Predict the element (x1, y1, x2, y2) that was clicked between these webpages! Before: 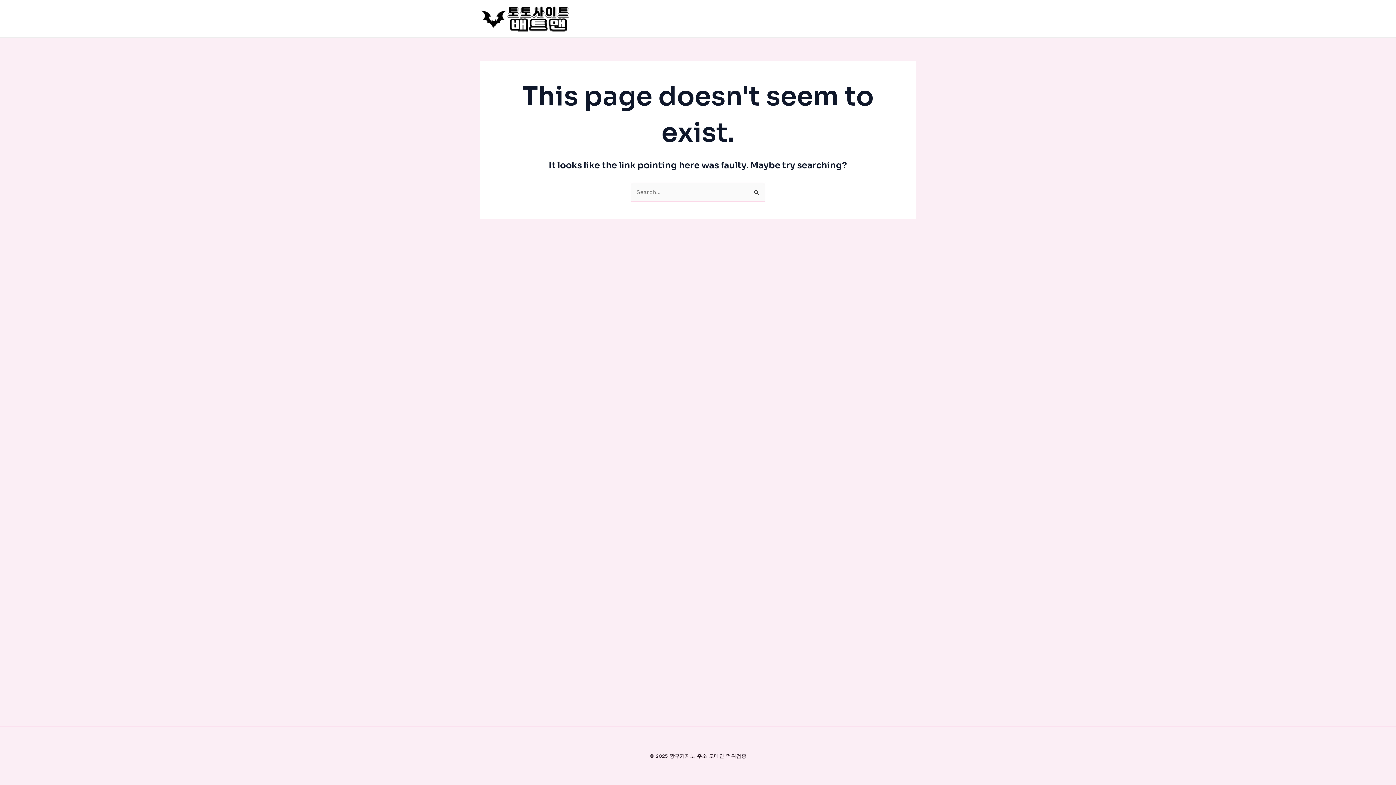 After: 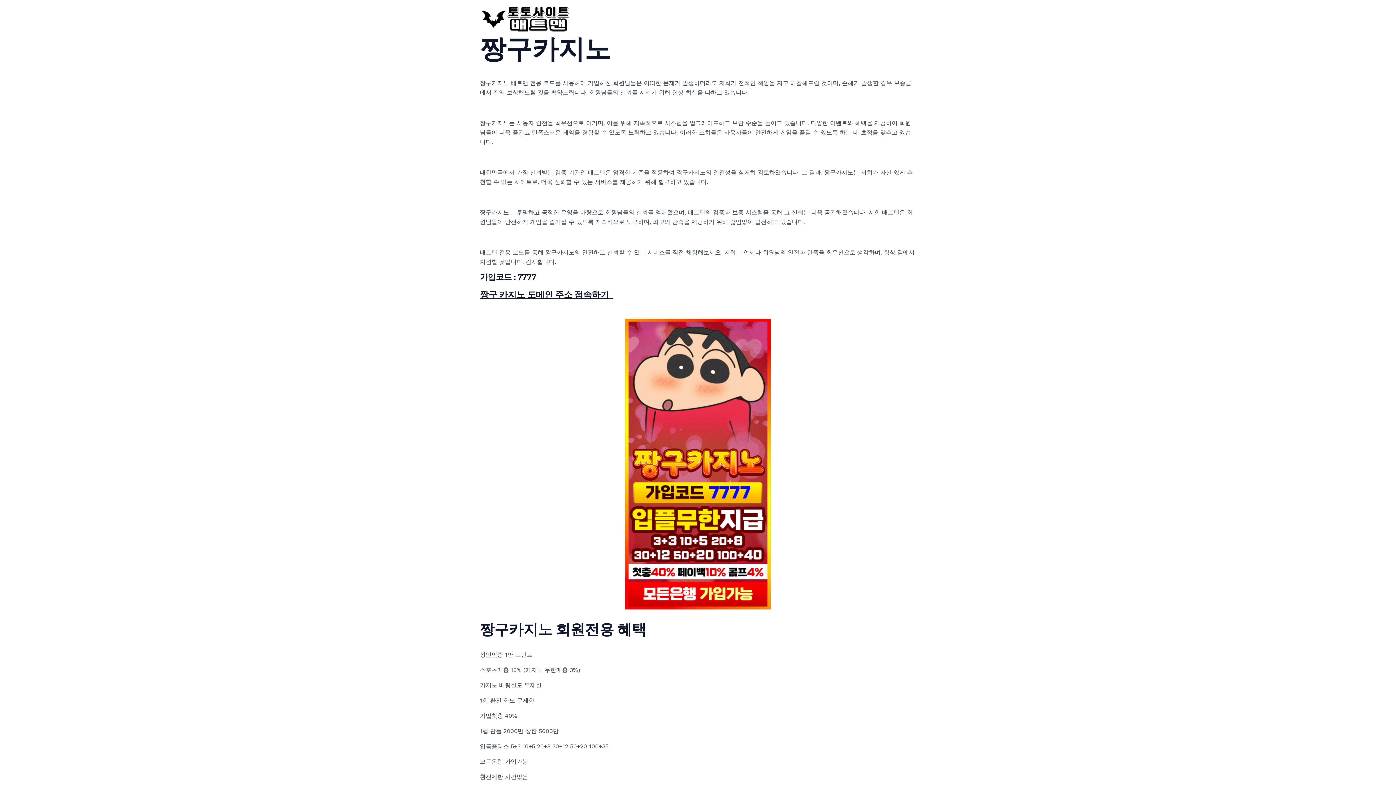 Action: bbox: (480, 14, 570, 21)